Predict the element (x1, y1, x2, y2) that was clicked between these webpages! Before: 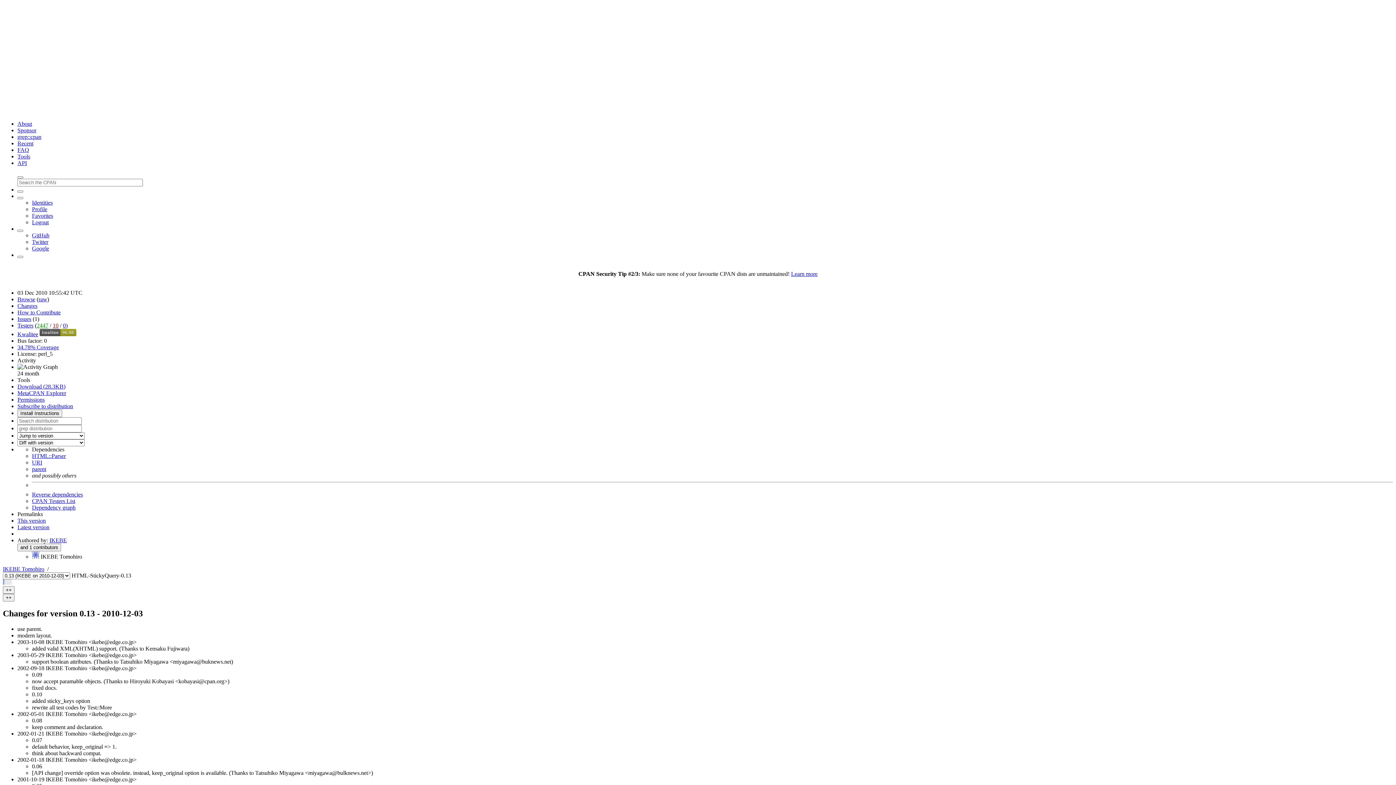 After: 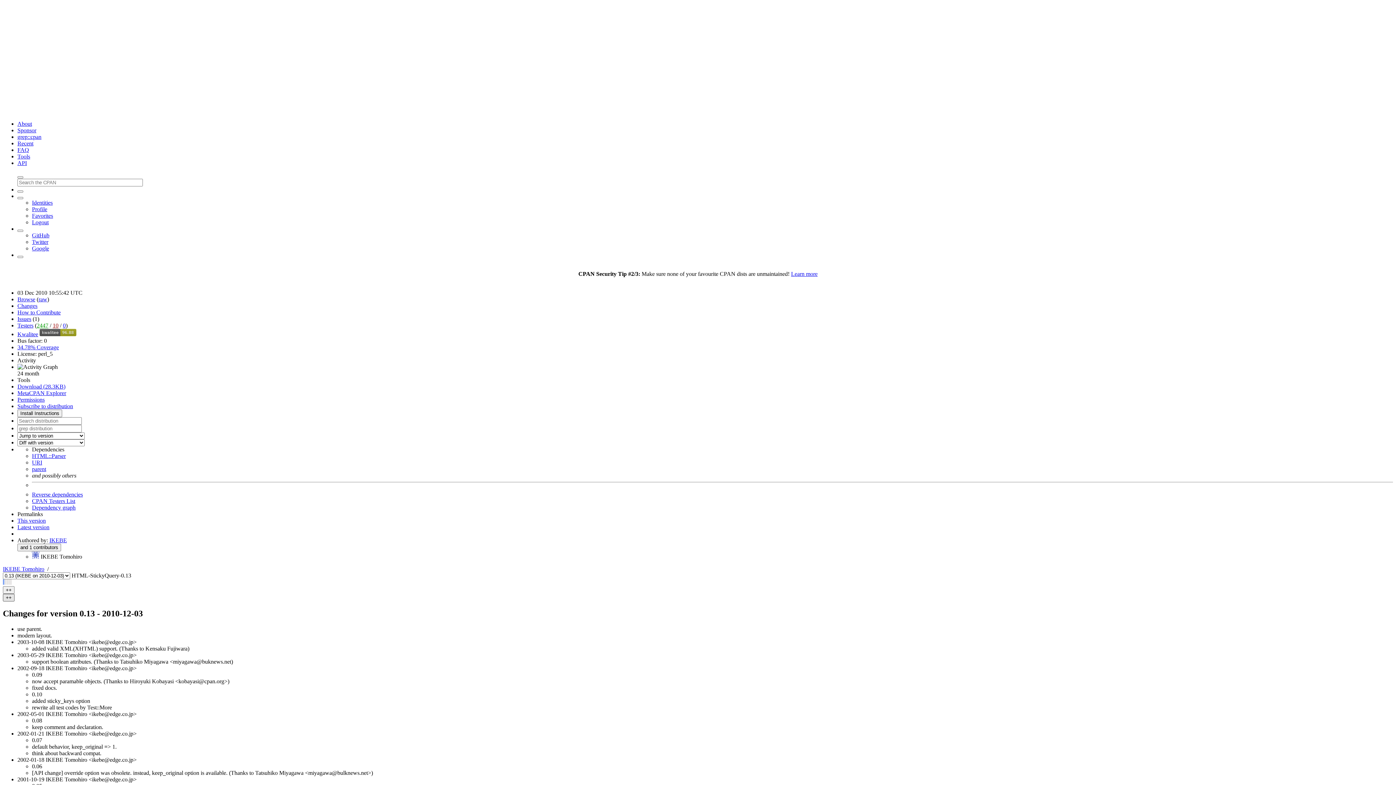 Action: label: ++ bbox: (2, 594, 14, 601)